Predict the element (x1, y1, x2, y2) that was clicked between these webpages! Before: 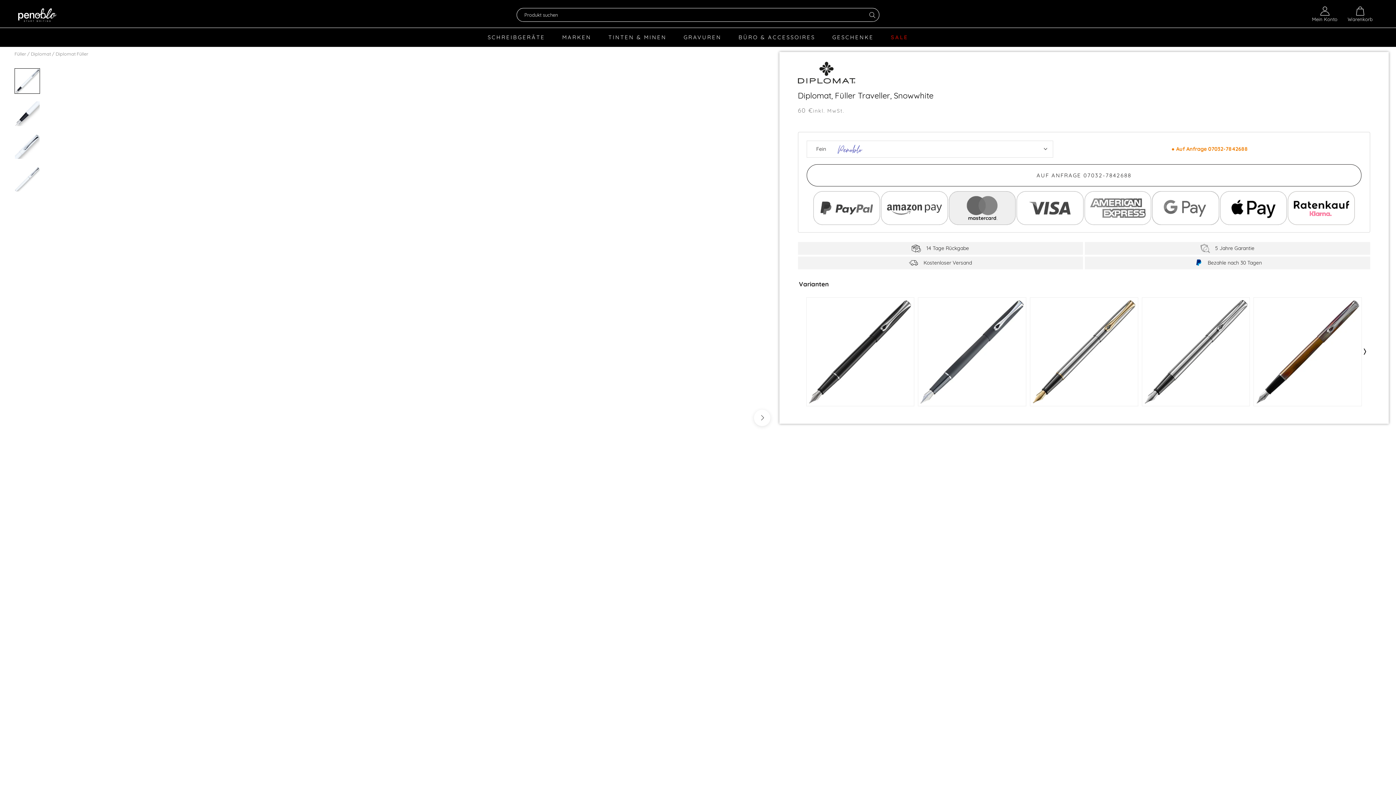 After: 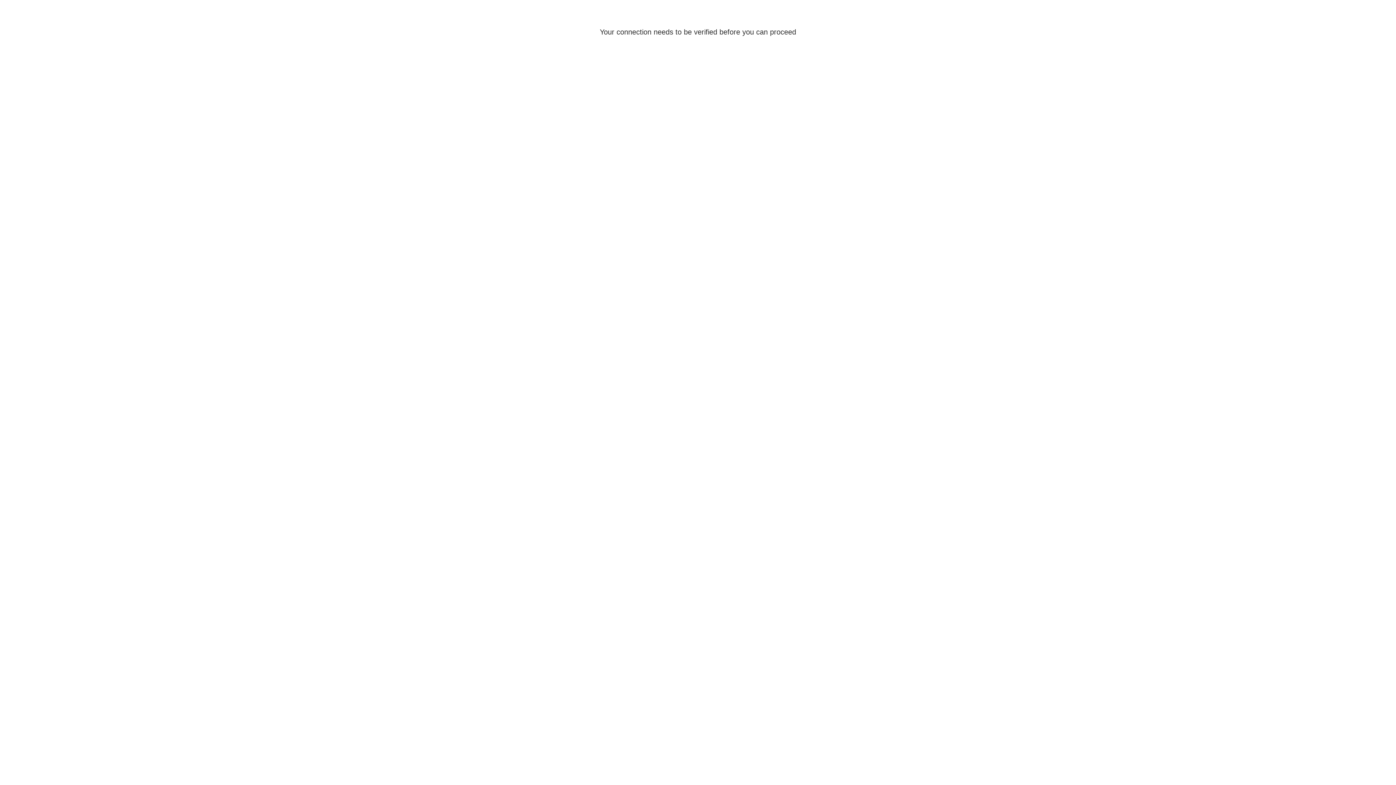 Action: label: Füller bbox: (14, 51, 26, 56)